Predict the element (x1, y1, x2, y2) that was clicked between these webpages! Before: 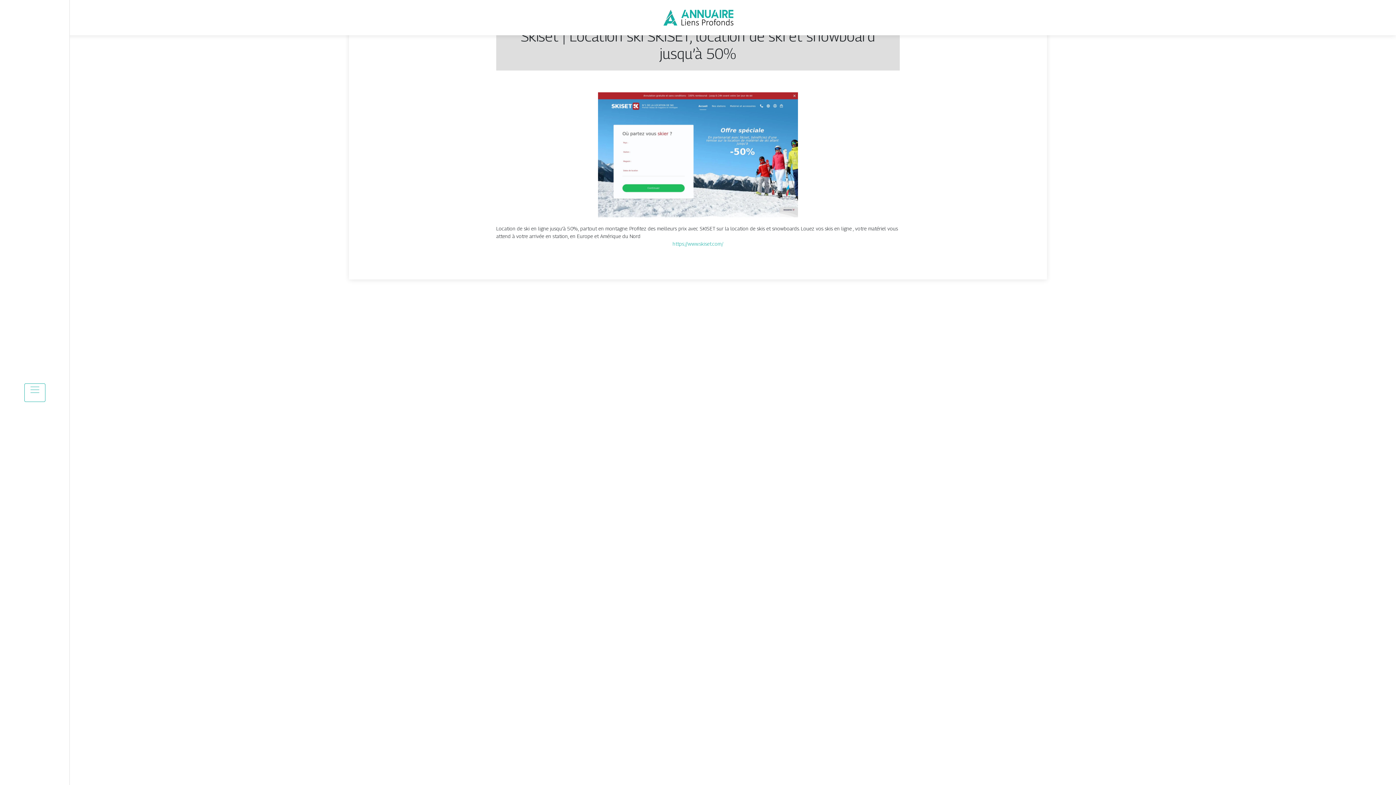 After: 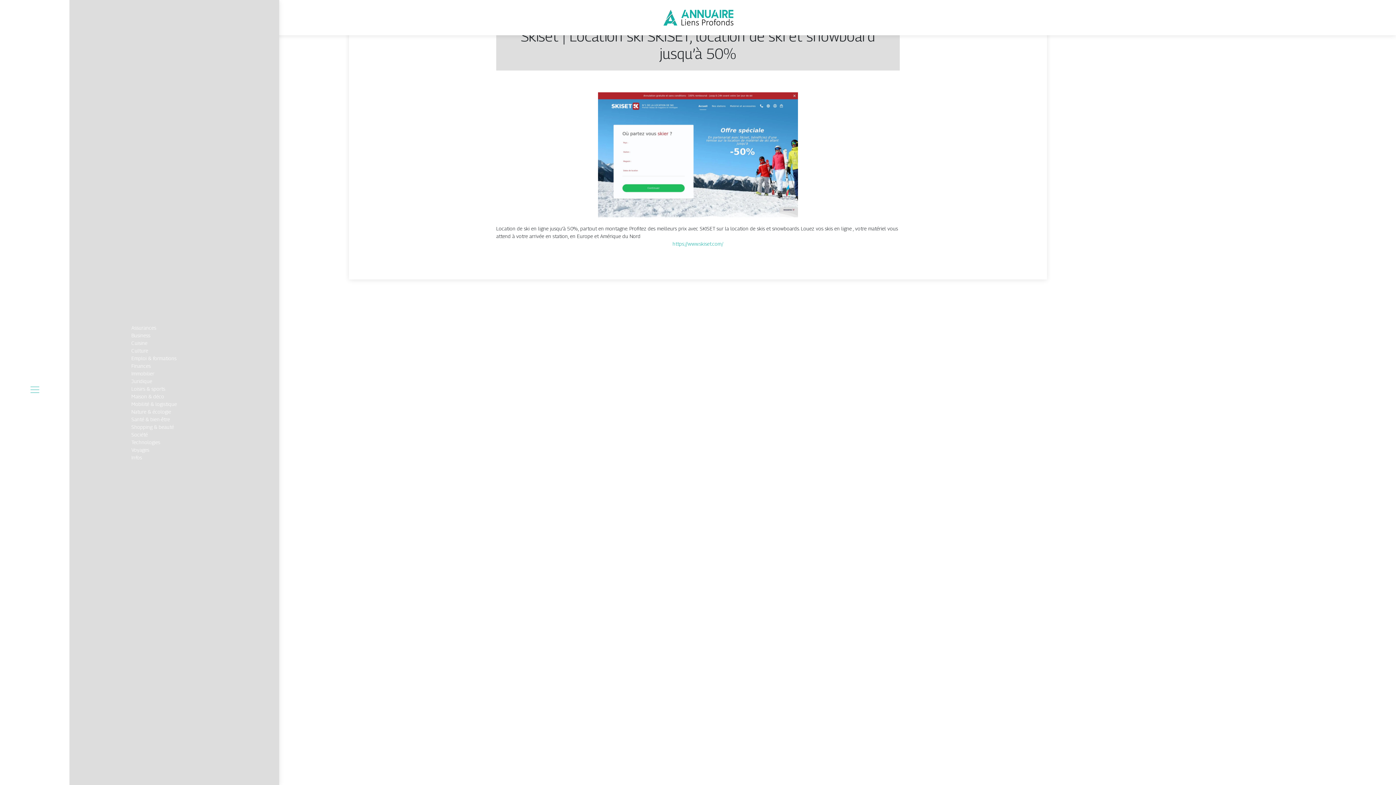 Action: bbox: (24, 383, 45, 402)